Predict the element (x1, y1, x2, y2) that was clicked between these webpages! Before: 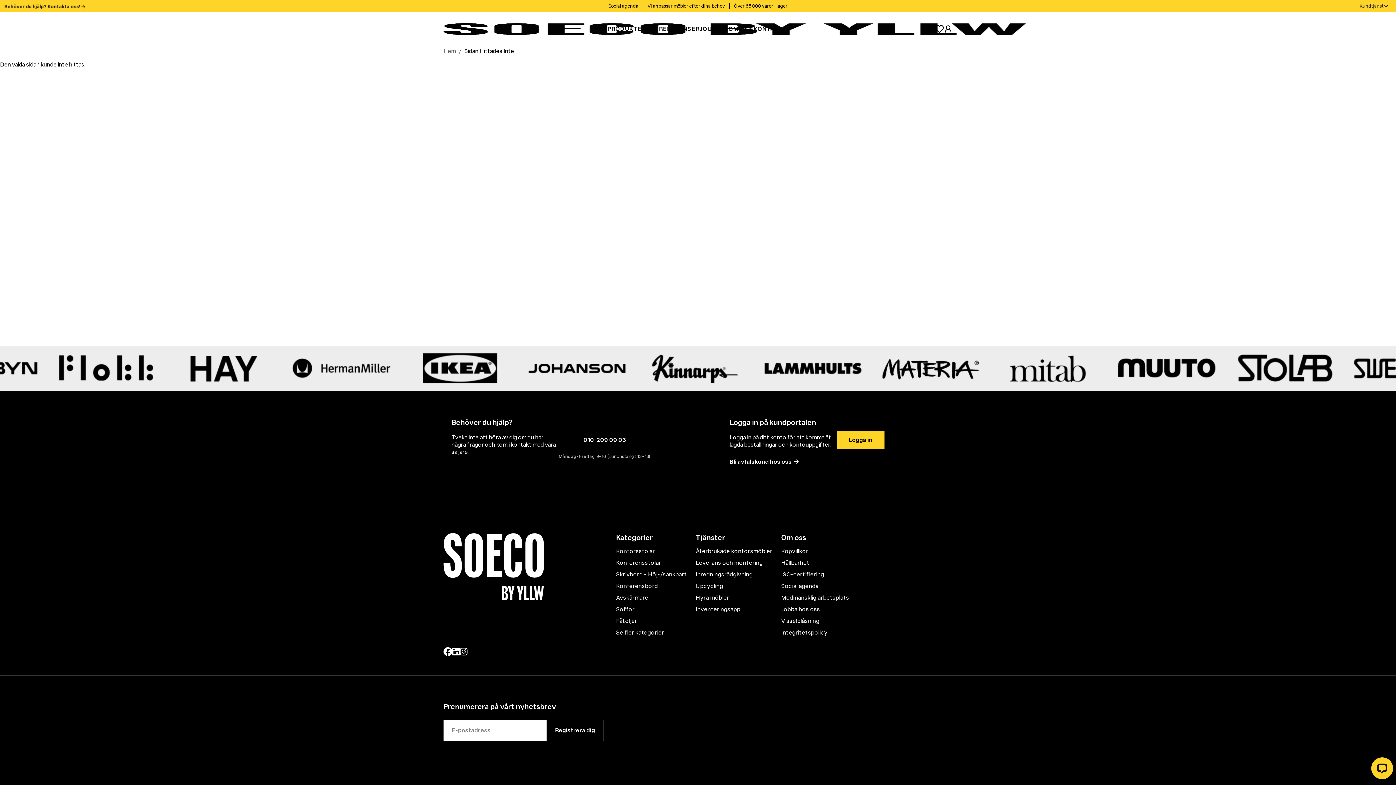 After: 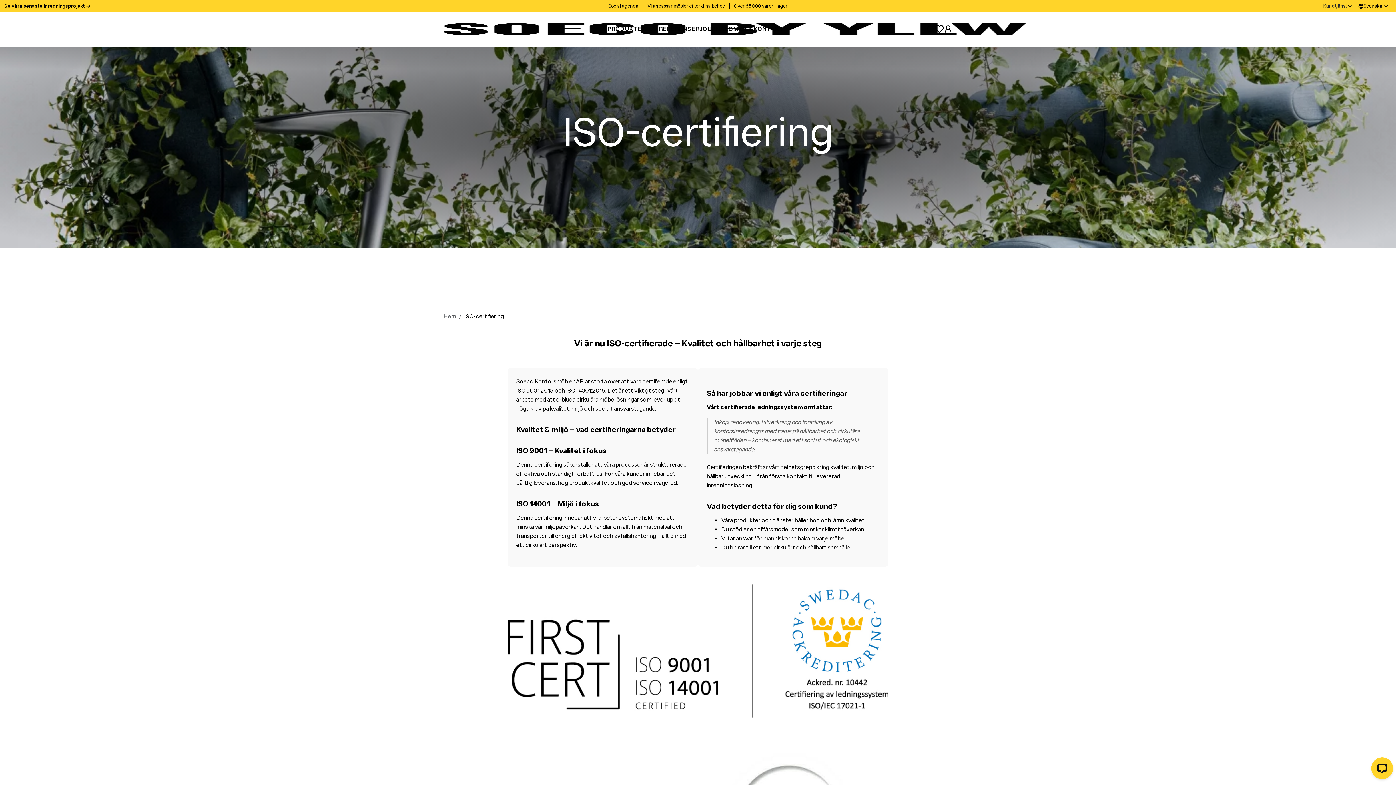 Action: bbox: (781, 569, 858, 580) label: ISO-certifiering